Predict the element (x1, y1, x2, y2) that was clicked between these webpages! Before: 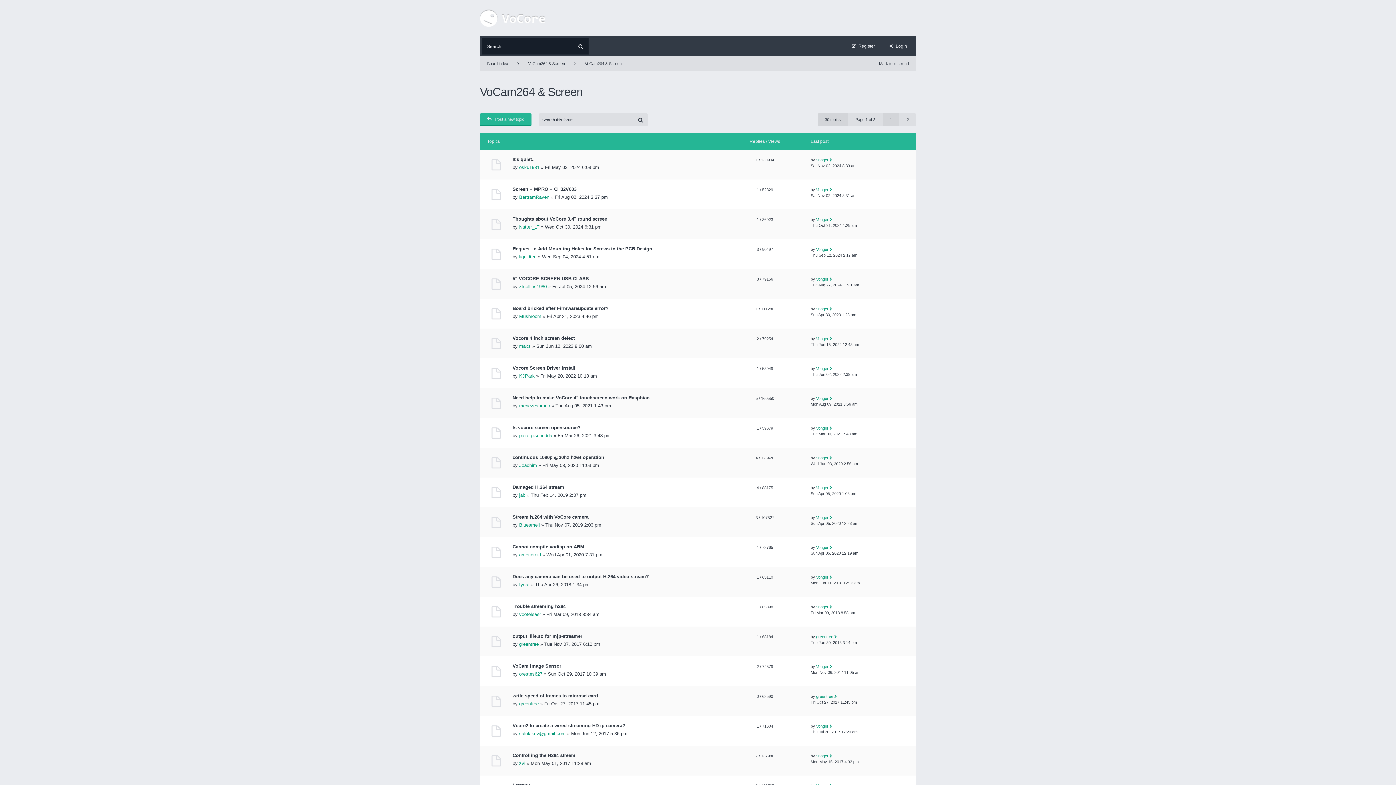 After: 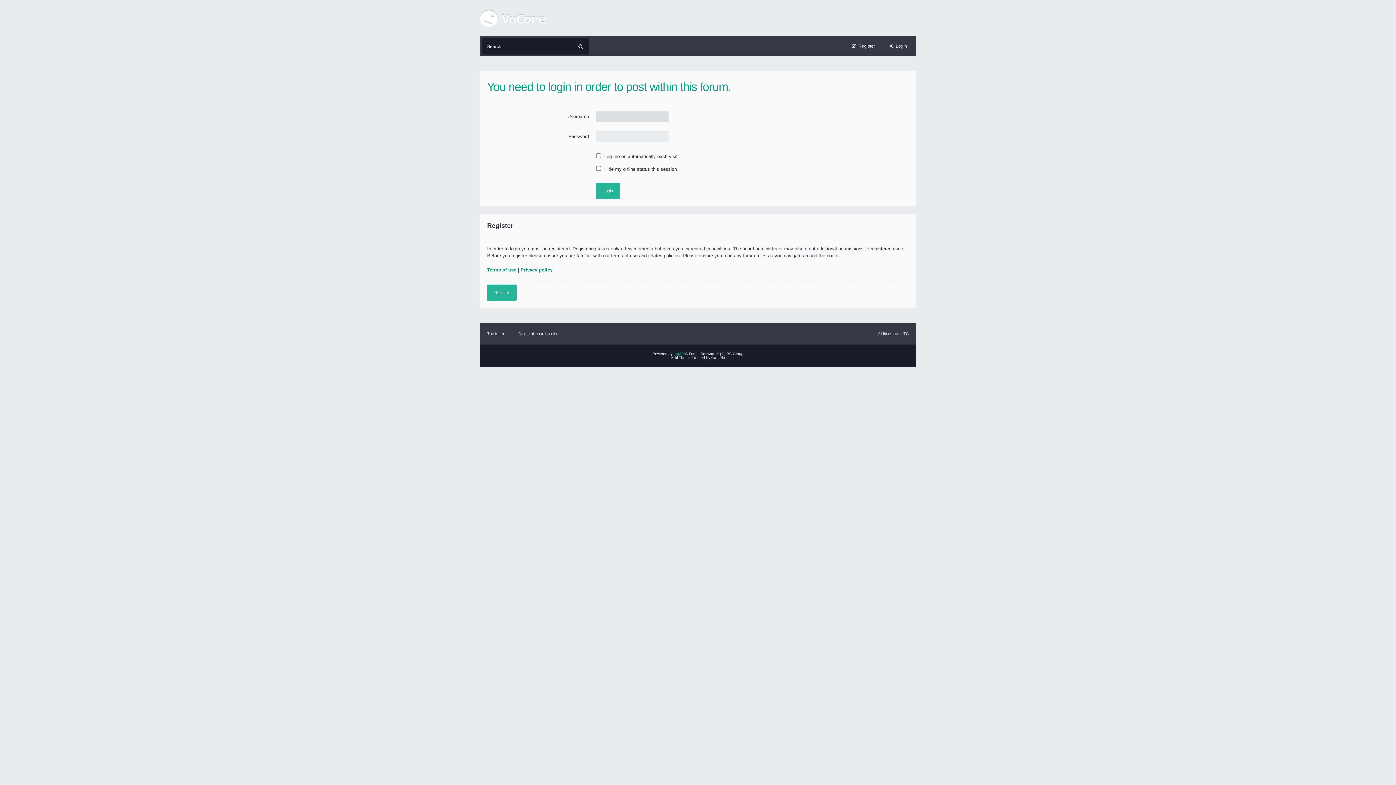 Action: label: Post a new topic bbox: (480, 113, 531, 126)